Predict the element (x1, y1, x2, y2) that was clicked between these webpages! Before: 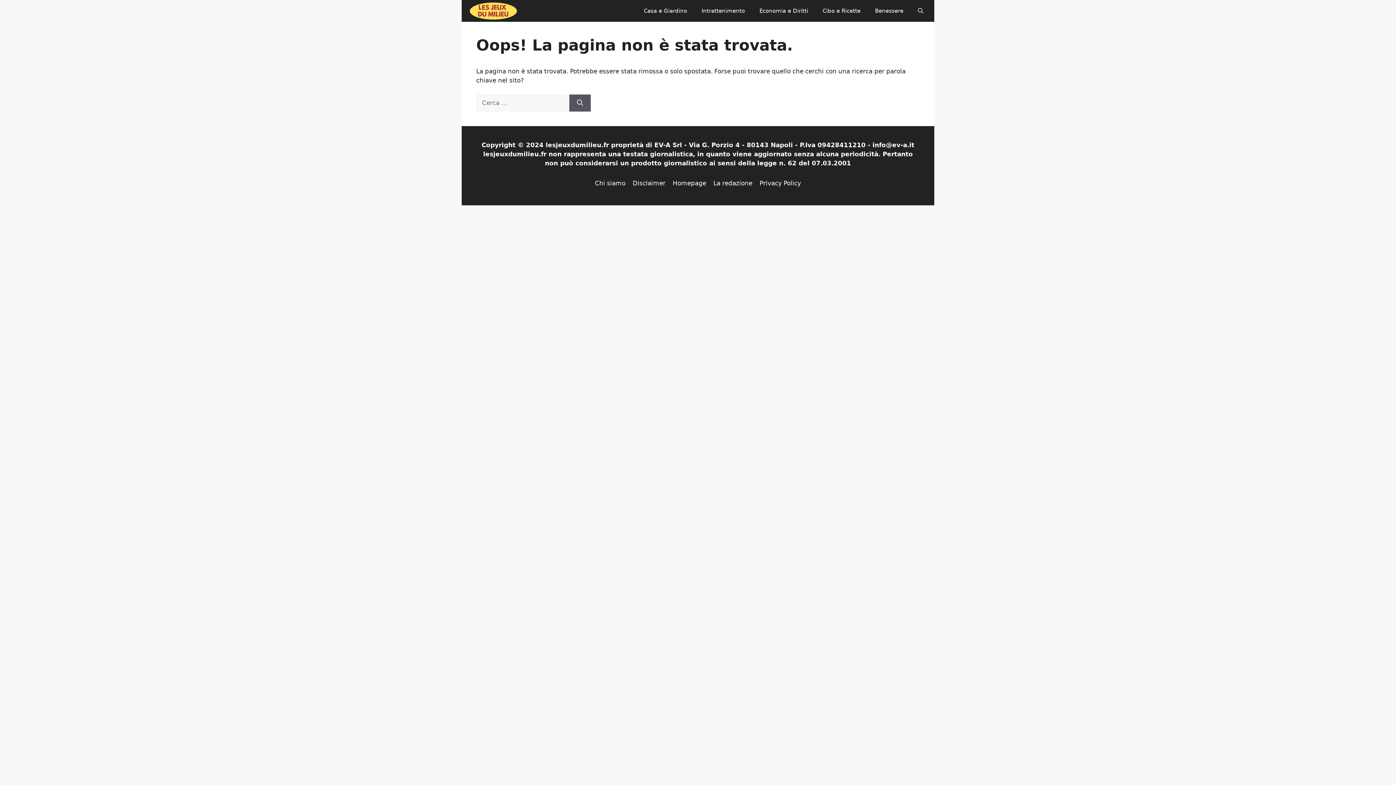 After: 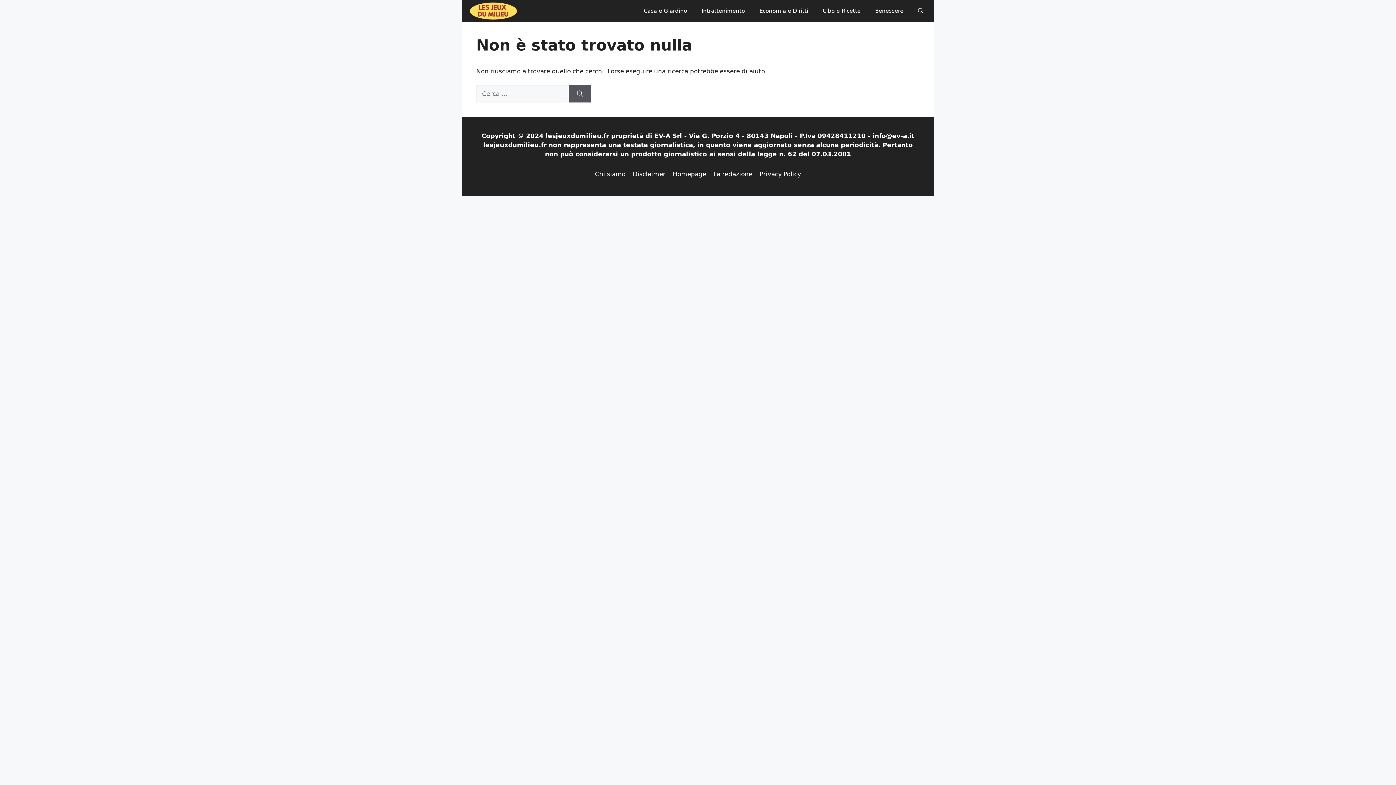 Action: label: Economia e Diritti bbox: (752, 0, 815, 21)